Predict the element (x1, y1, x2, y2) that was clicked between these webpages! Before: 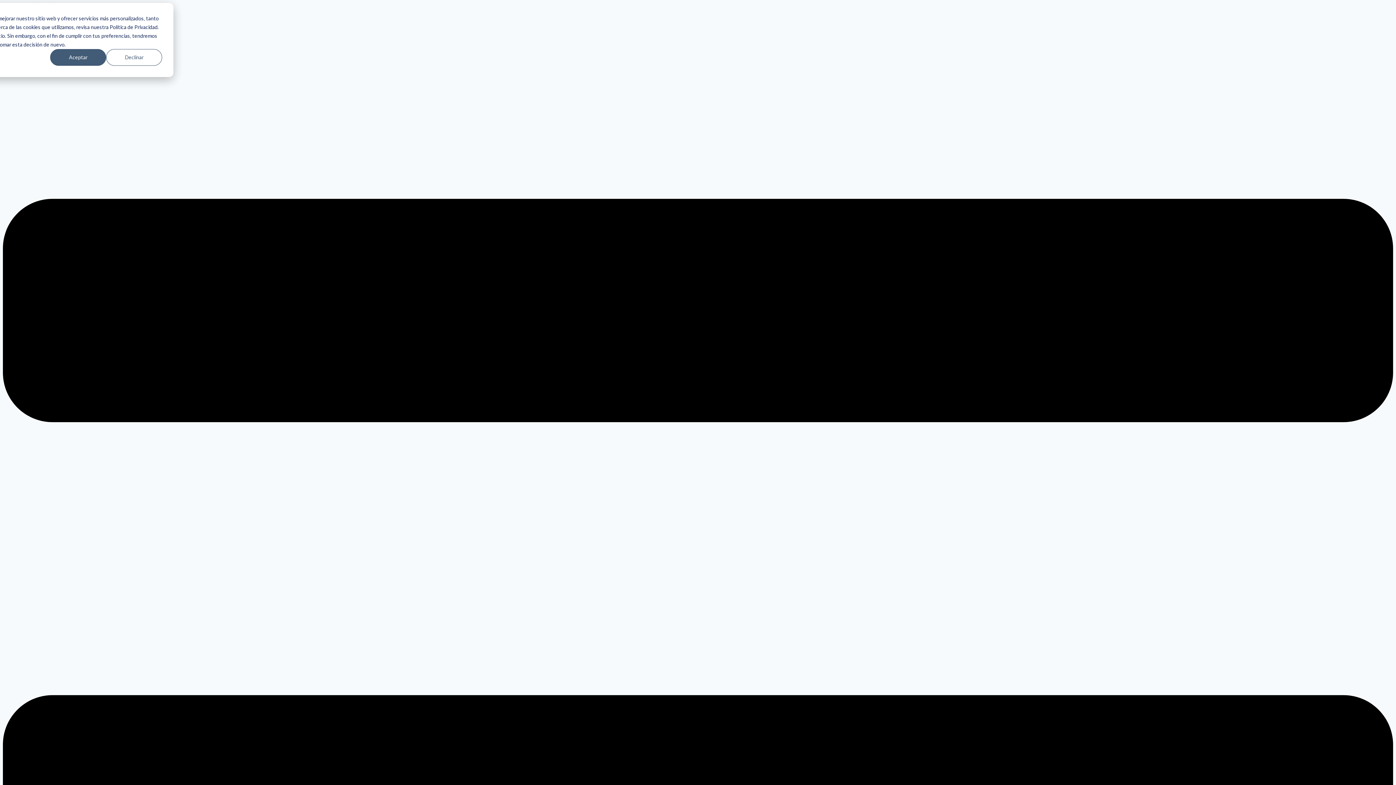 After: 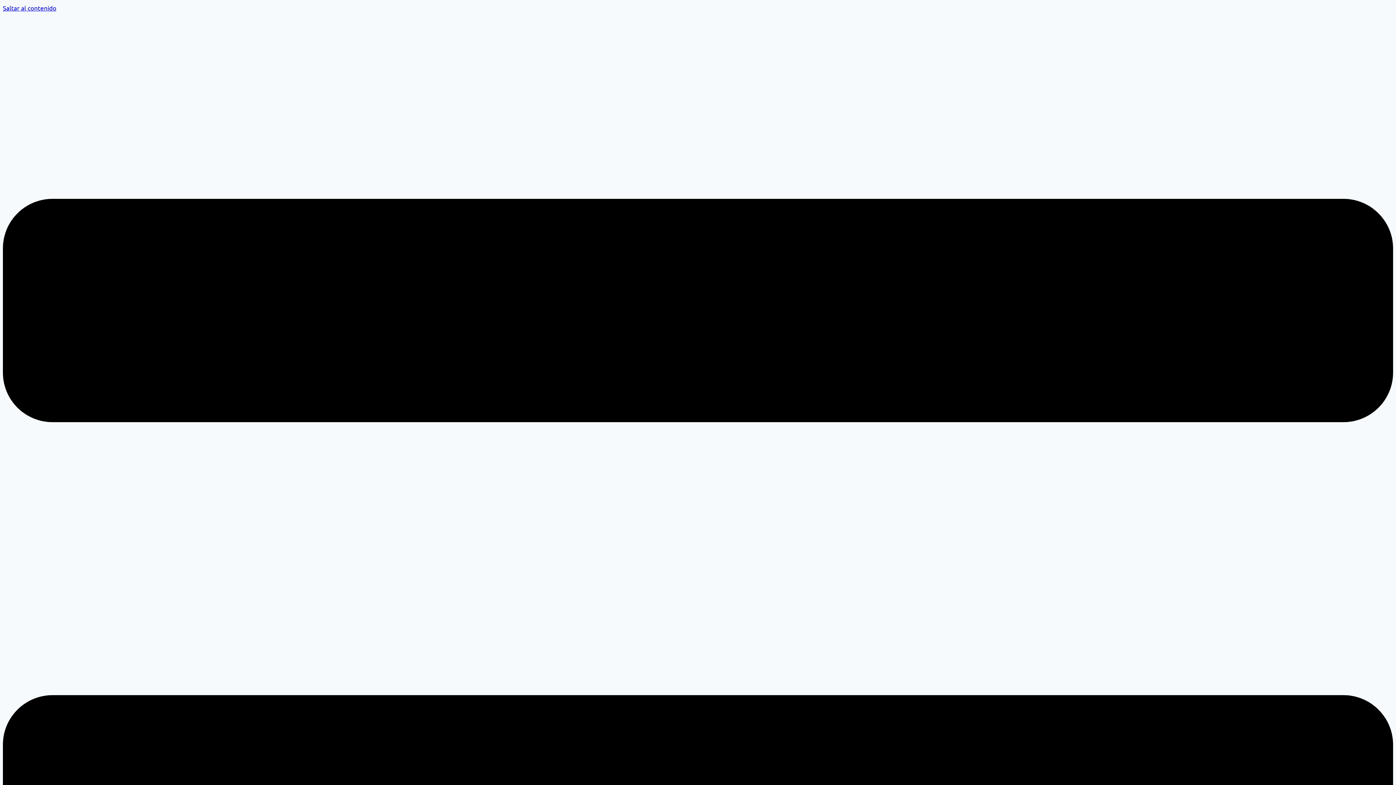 Action: bbox: (50, 49, 106, 65) label: Aceptar